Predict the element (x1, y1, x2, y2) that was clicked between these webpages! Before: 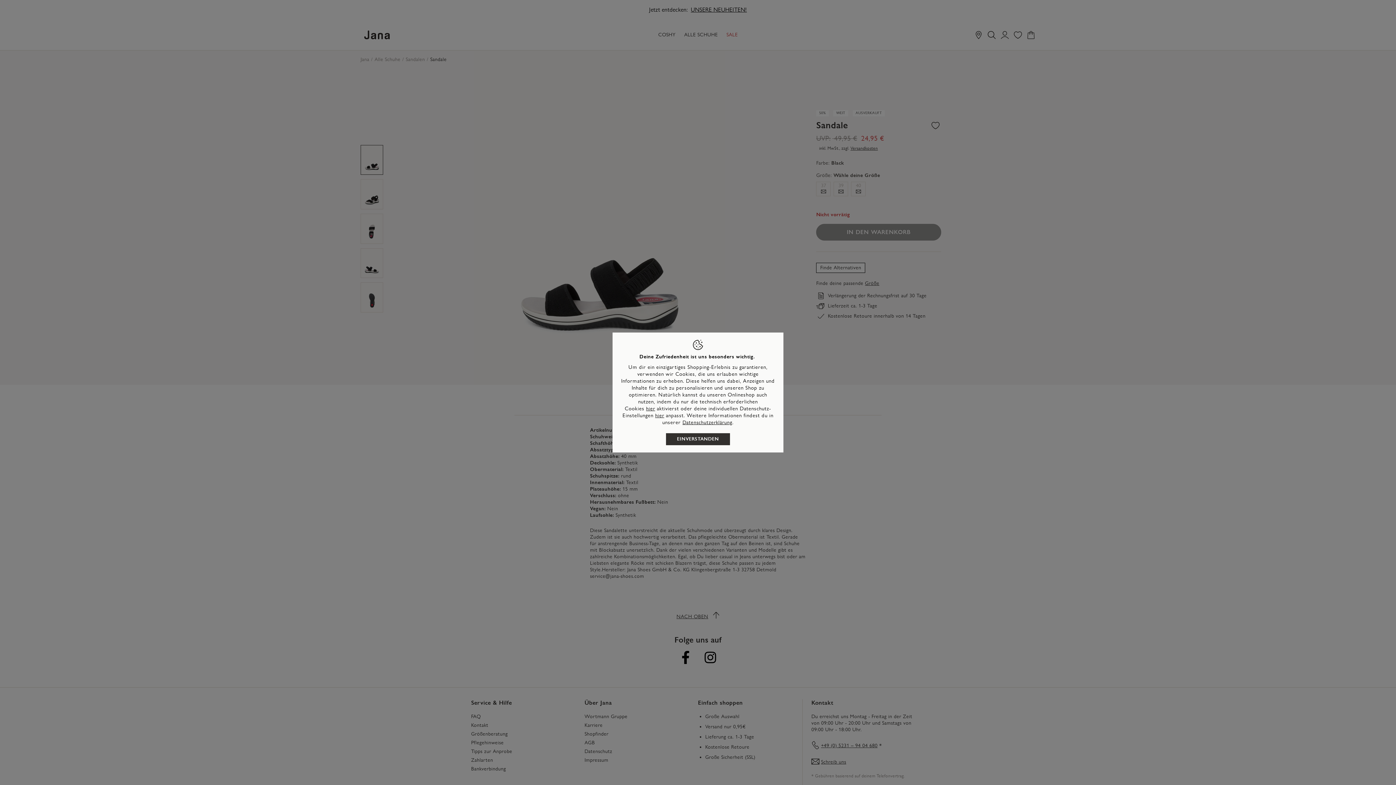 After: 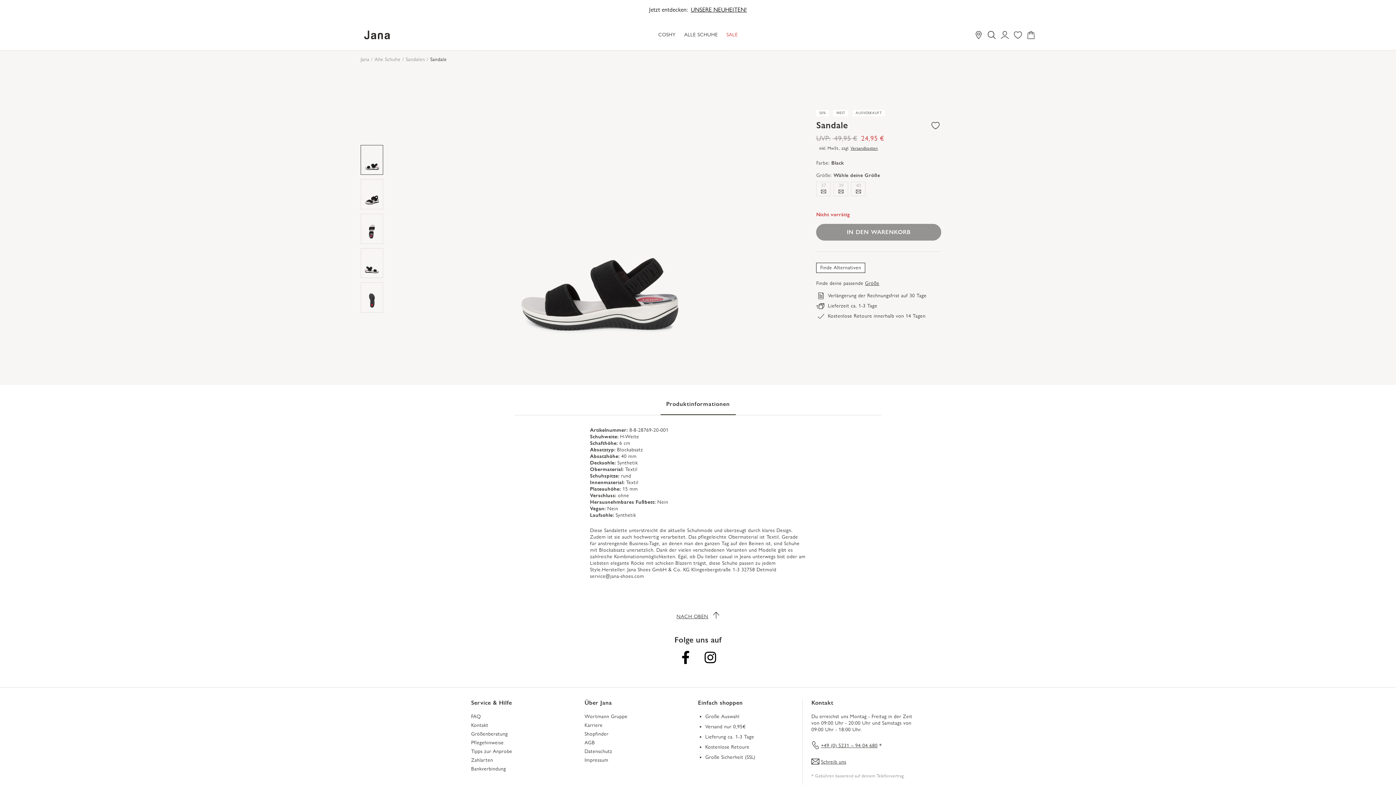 Action: bbox: (646, 405, 655, 412) label: hier